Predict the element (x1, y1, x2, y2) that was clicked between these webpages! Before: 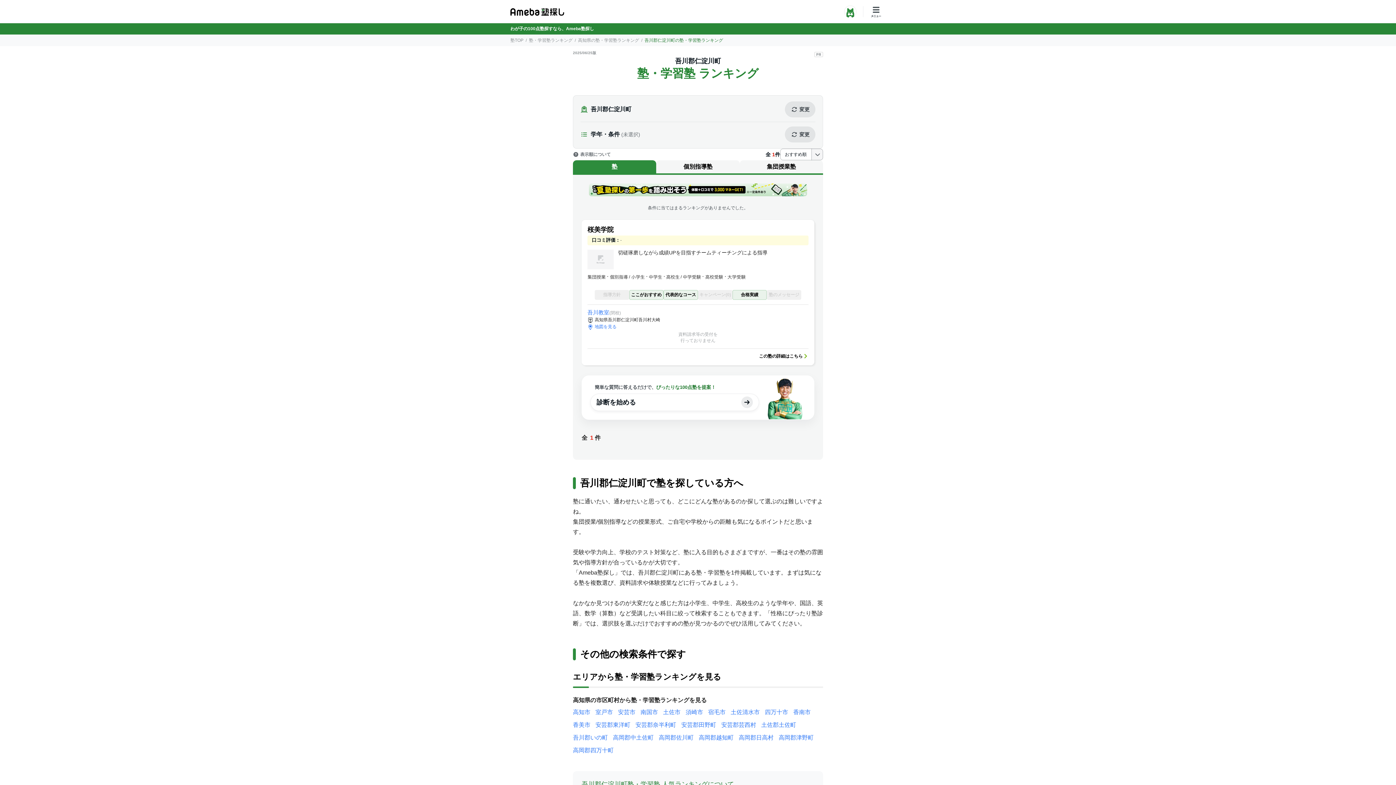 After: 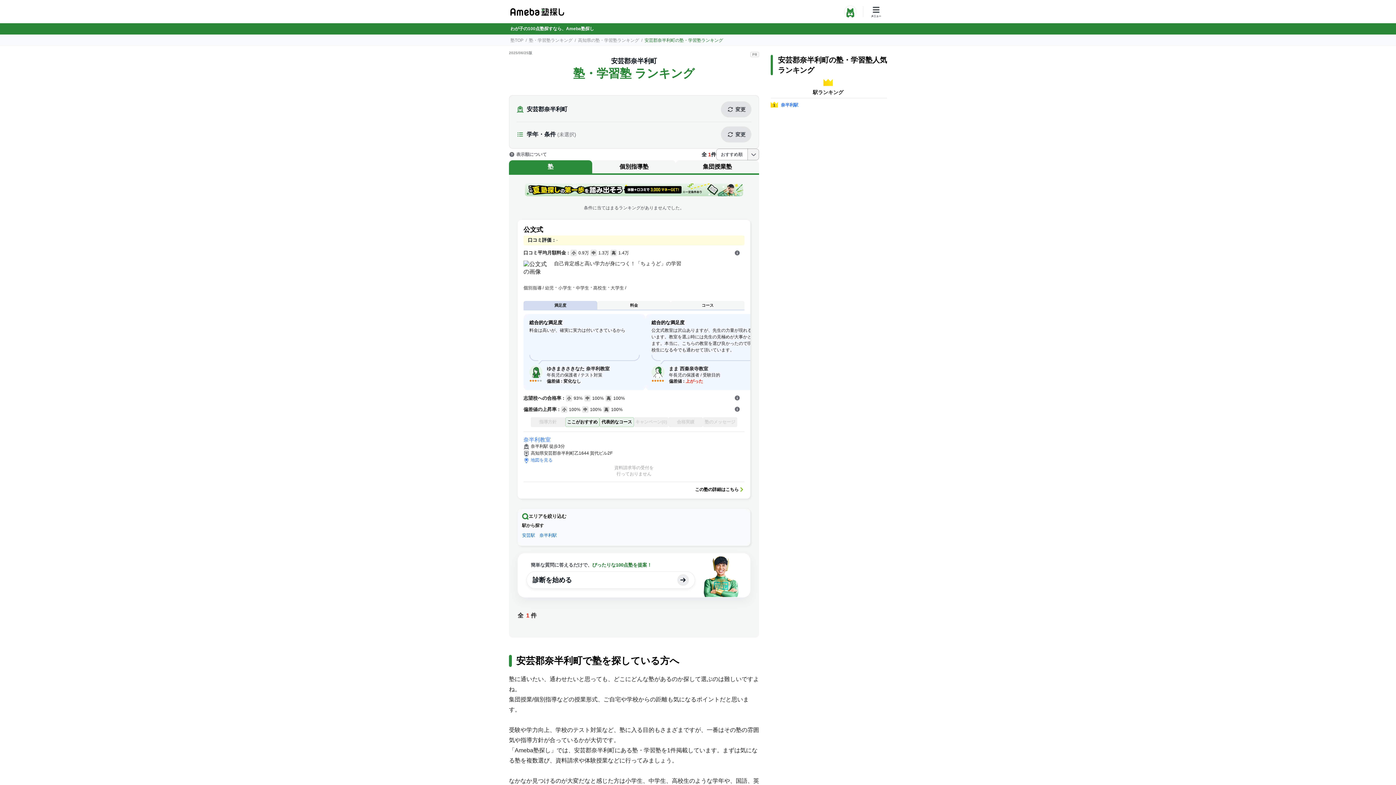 Action: label: 安芸郡奈半利町 bbox: (635, 722, 676, 728)